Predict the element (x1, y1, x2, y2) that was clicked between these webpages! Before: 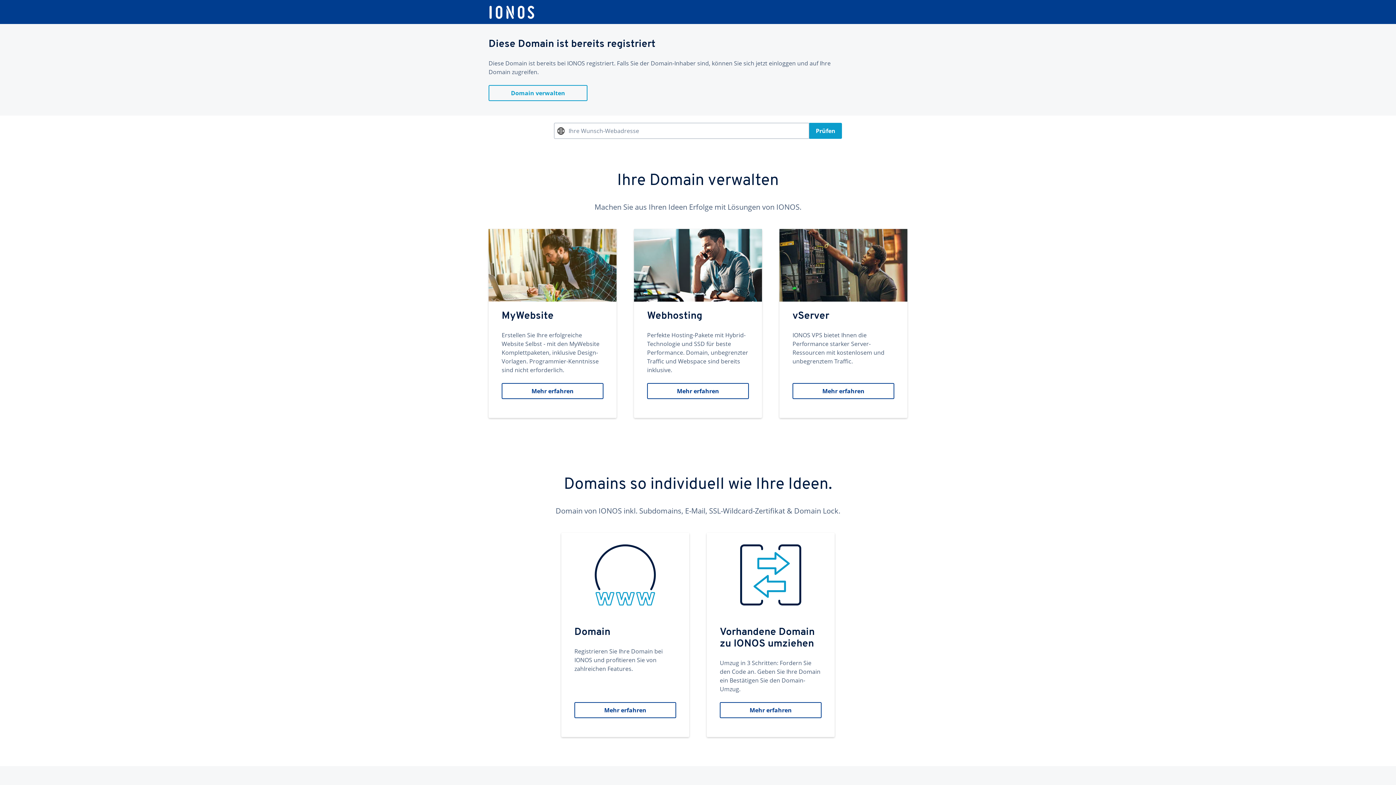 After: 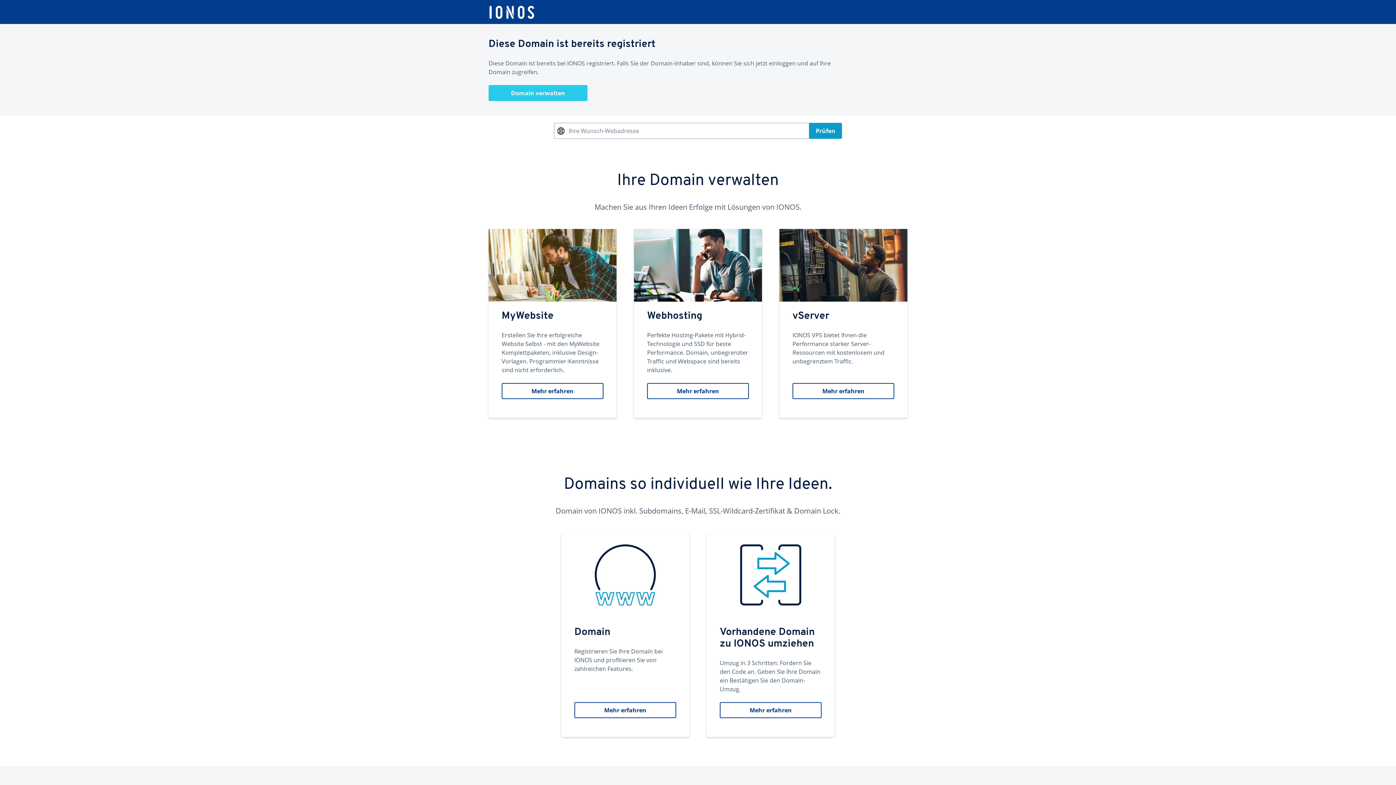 Action: bbox: (488, 85, 587, 101) label: Domain verwalten